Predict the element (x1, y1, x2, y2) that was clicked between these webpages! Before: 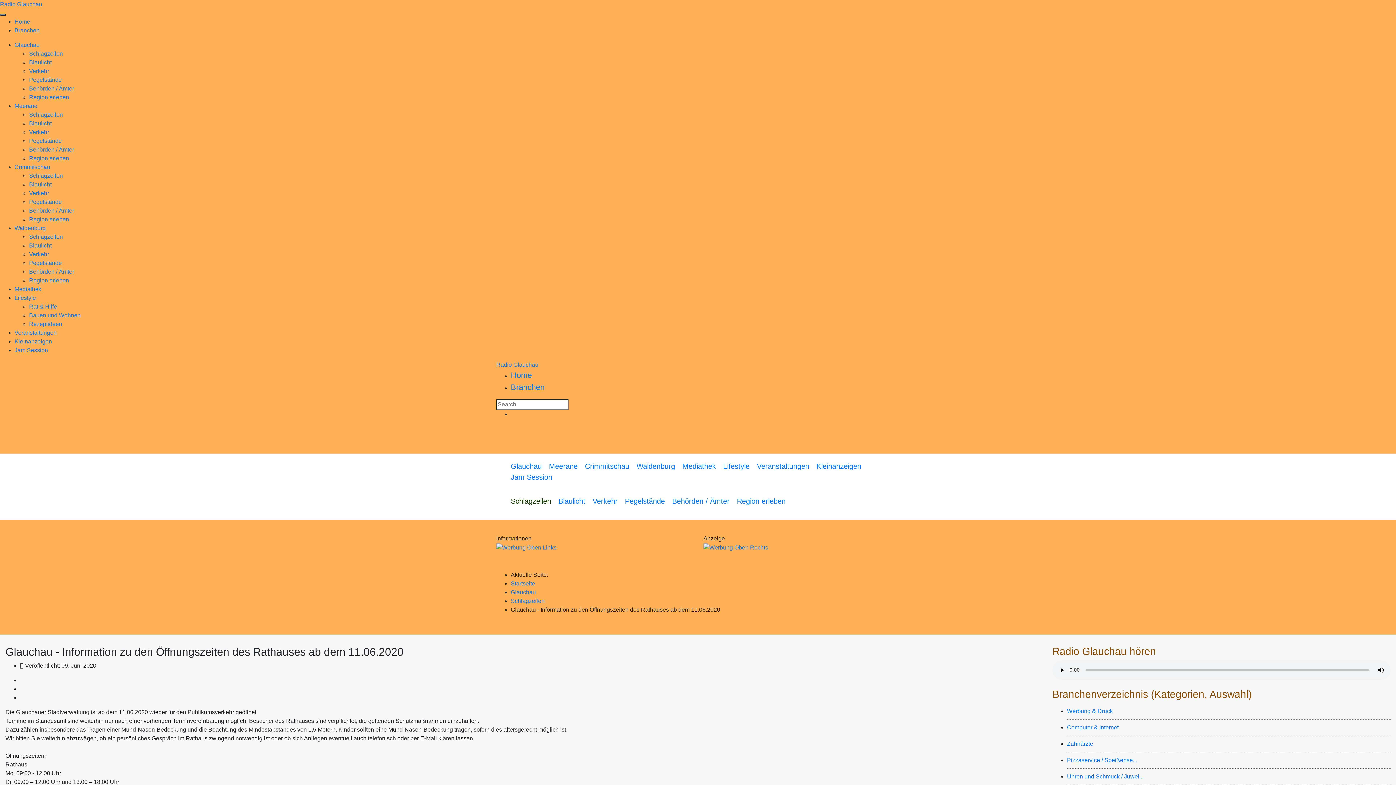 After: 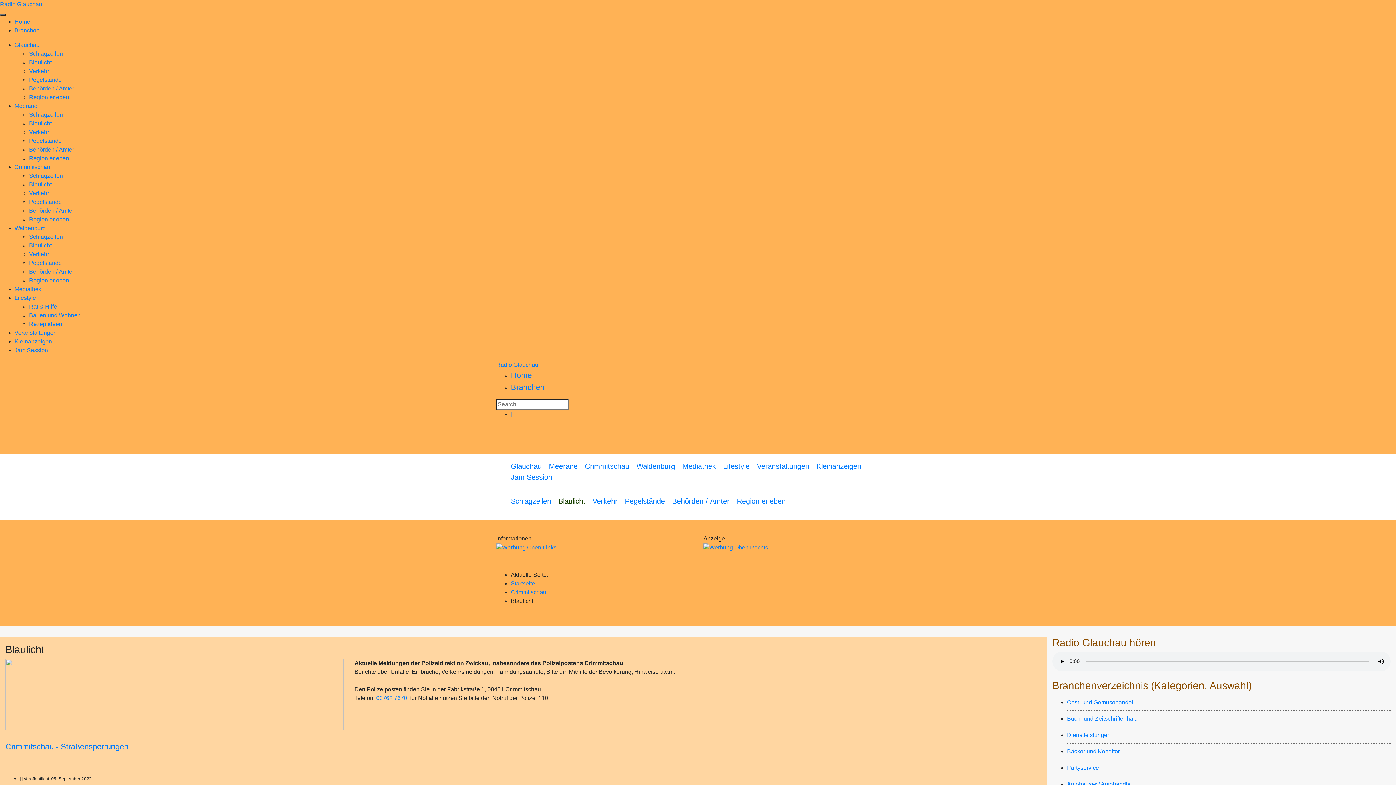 Action: label: Blaulicht bbox: (29, 181, 51, 187)